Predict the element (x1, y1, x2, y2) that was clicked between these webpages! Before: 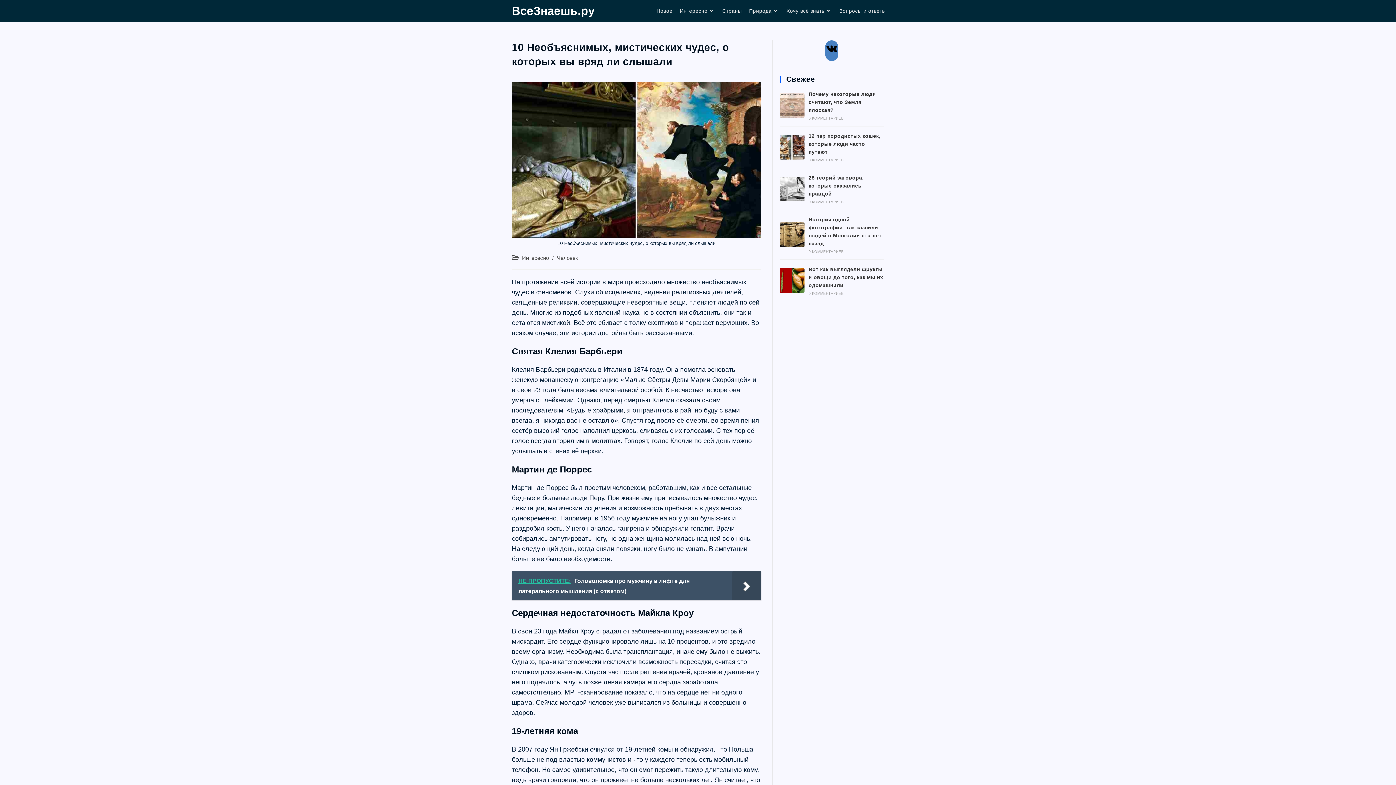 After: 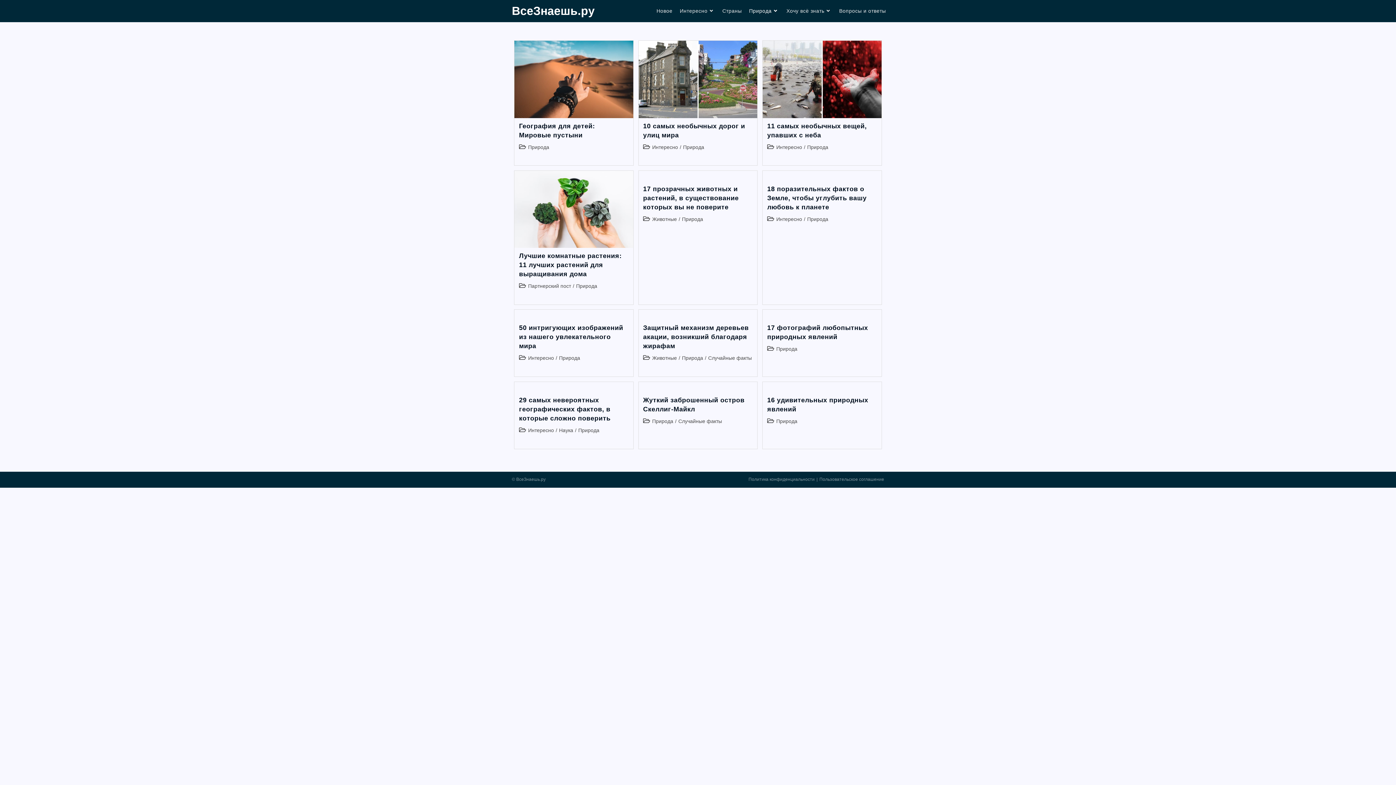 Action: label: Природа bbox: (745, 0, 783, 22)